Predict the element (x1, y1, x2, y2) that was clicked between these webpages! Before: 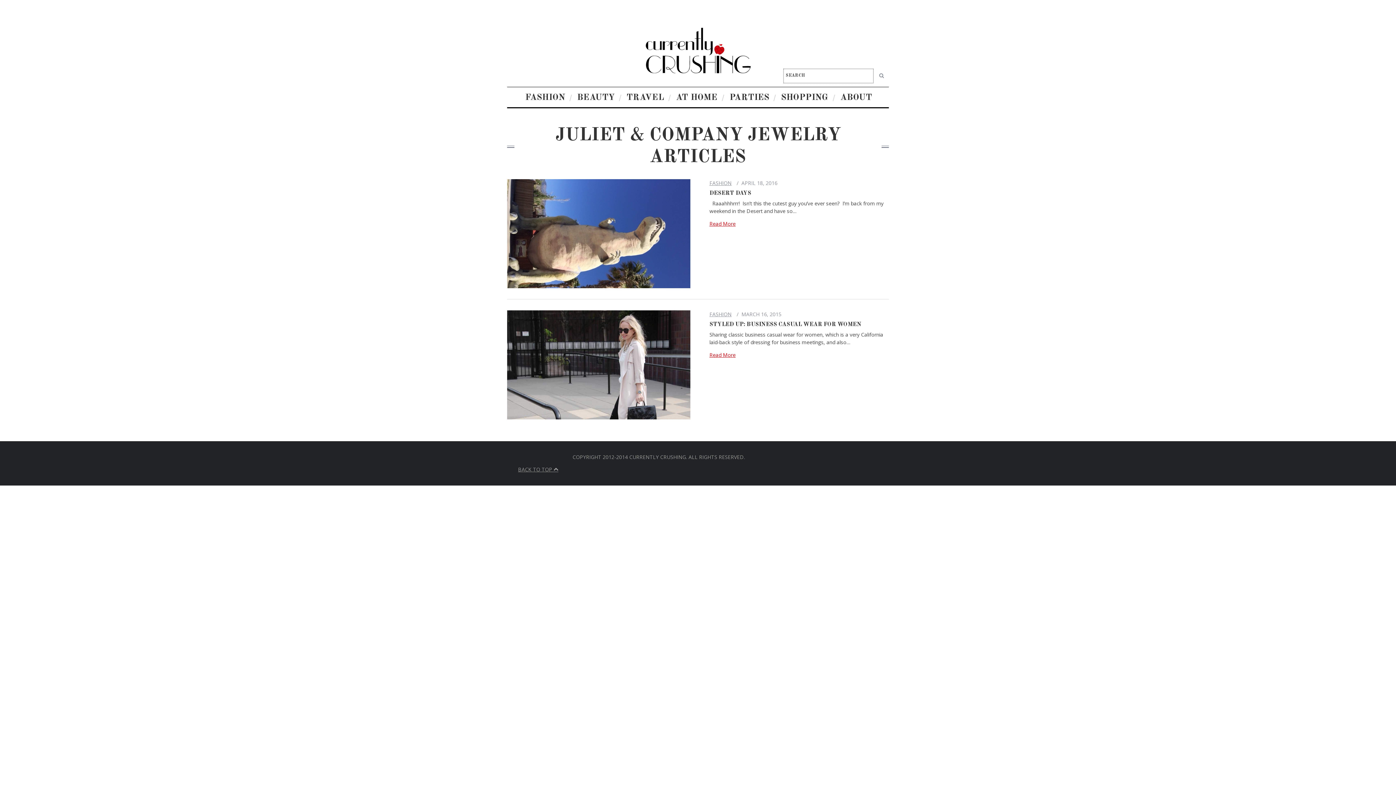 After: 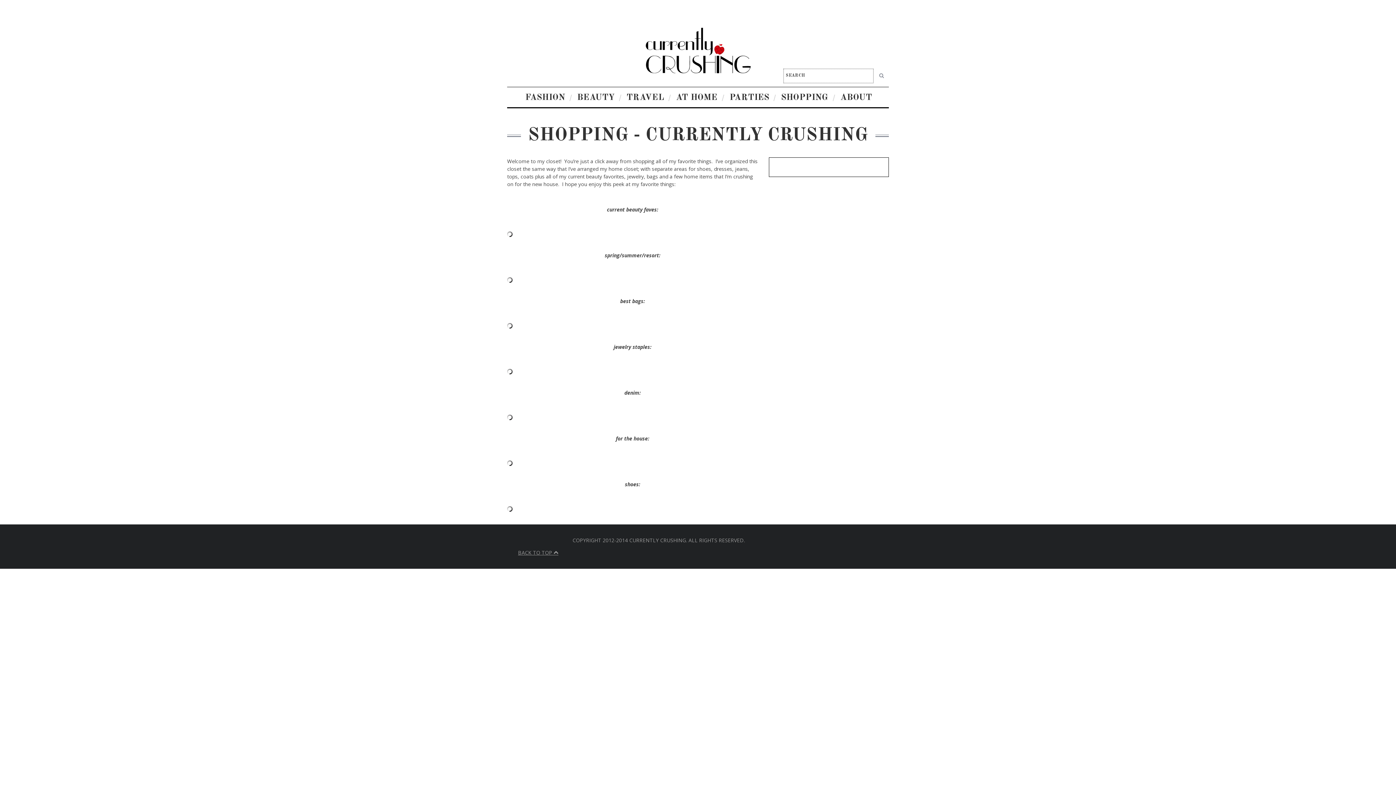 Action: bbox: (775, 87, 832, 107) label: SHOPPING